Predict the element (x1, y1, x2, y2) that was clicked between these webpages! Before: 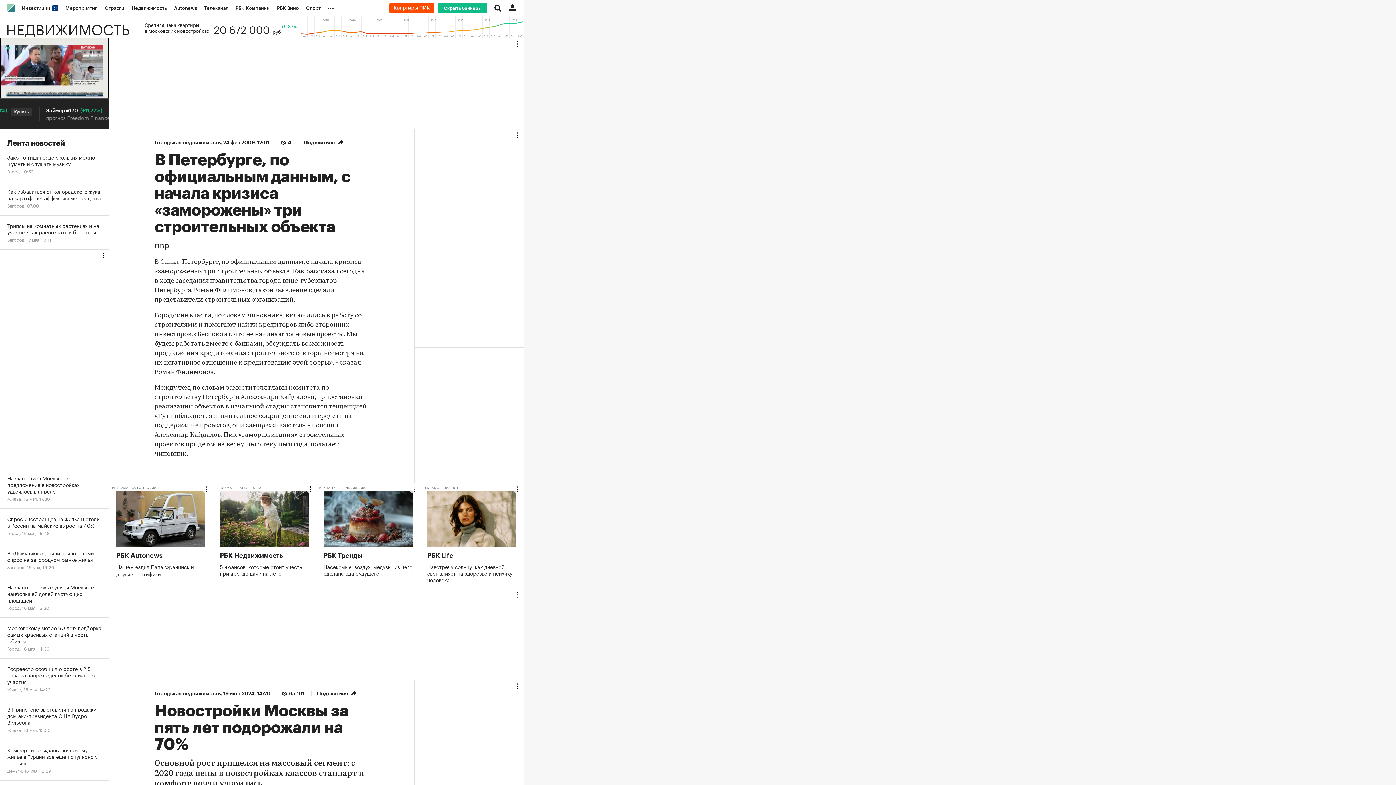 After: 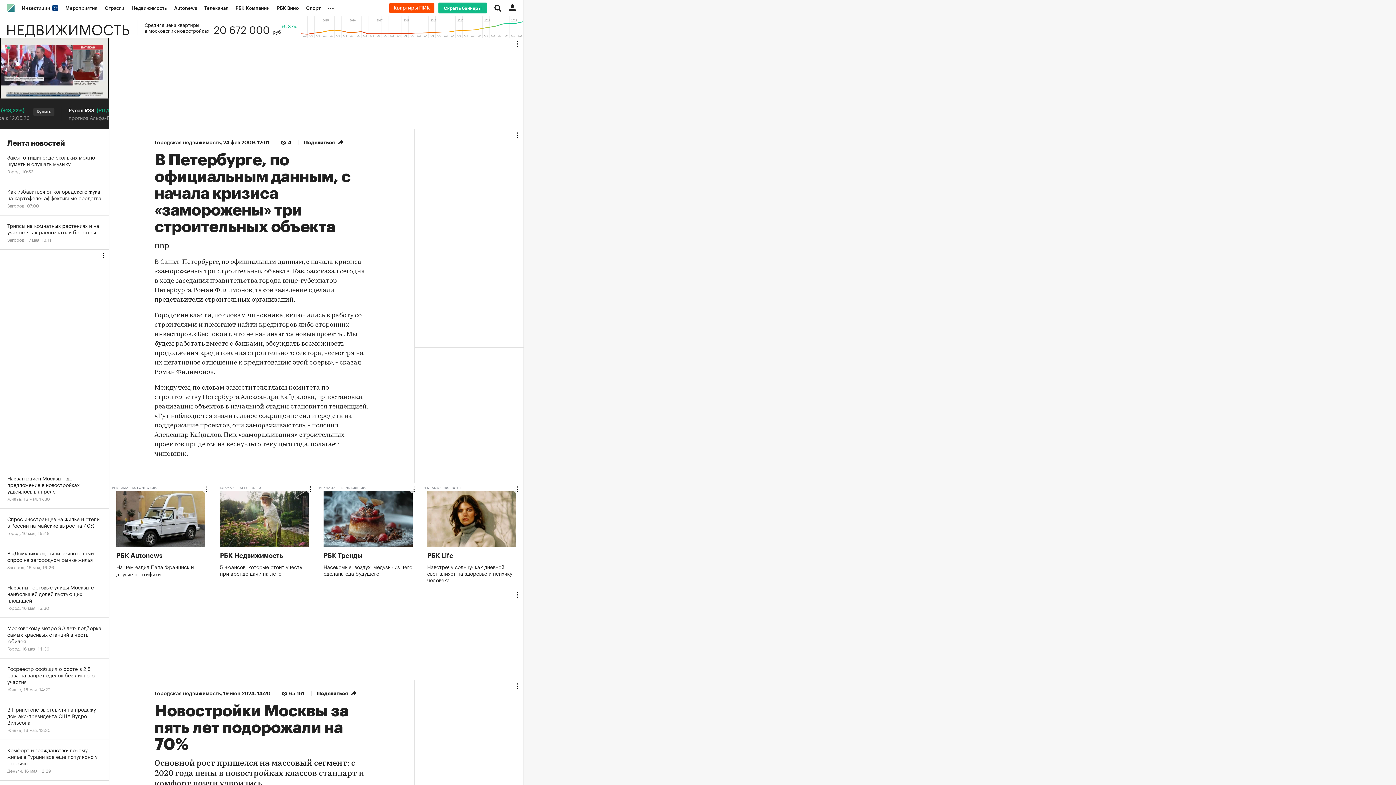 Action: bbox: (389, 2, 434, 13)